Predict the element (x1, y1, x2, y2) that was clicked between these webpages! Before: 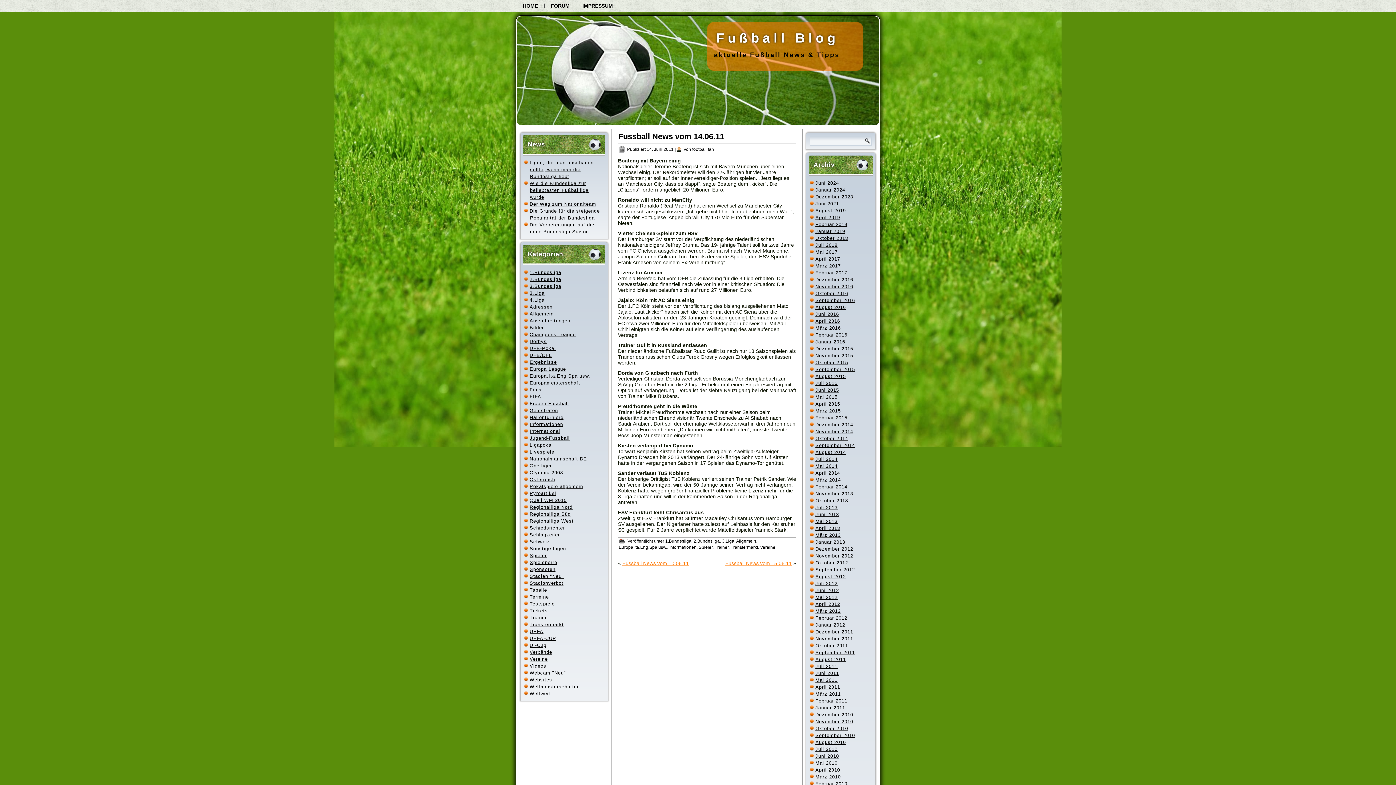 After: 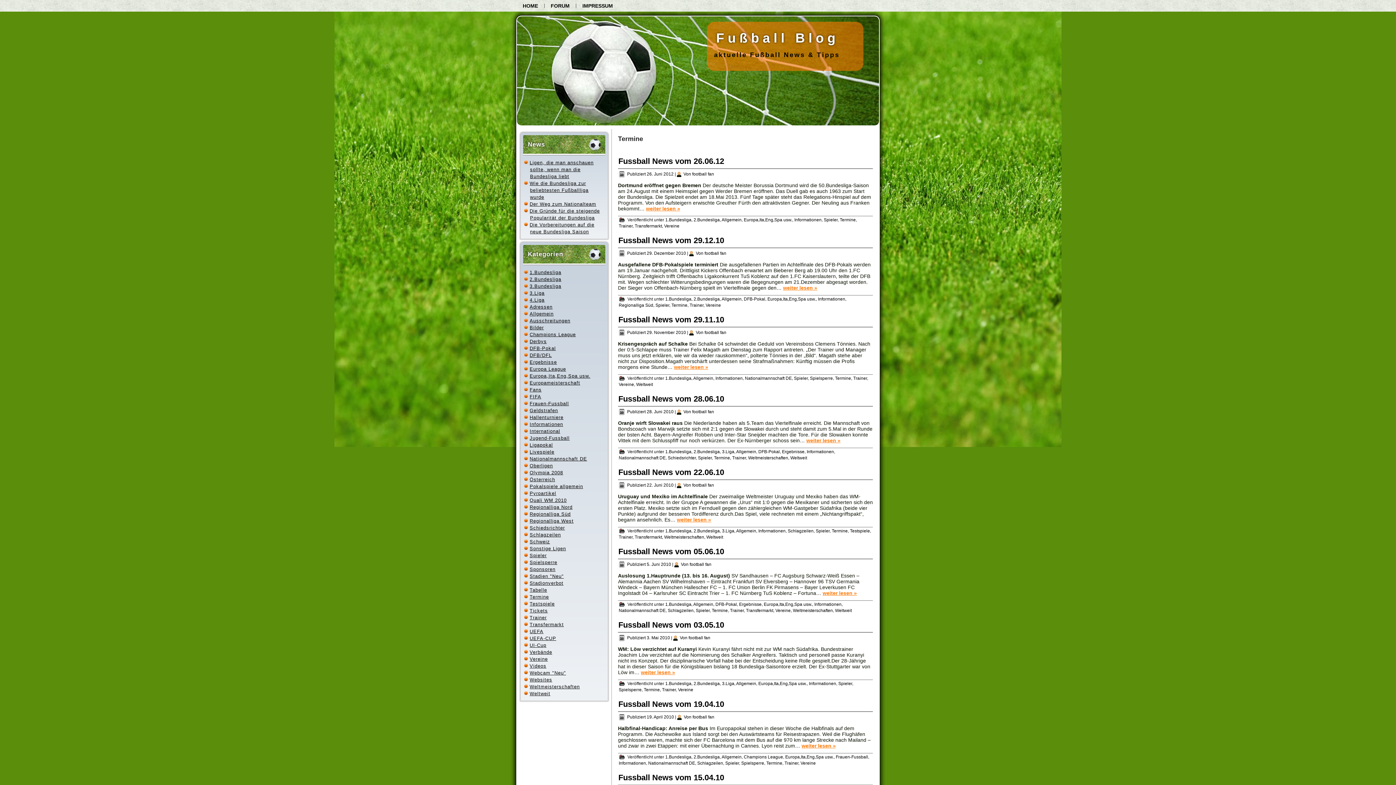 Action: bbox: (529, 594, 549, 600) label: Termine